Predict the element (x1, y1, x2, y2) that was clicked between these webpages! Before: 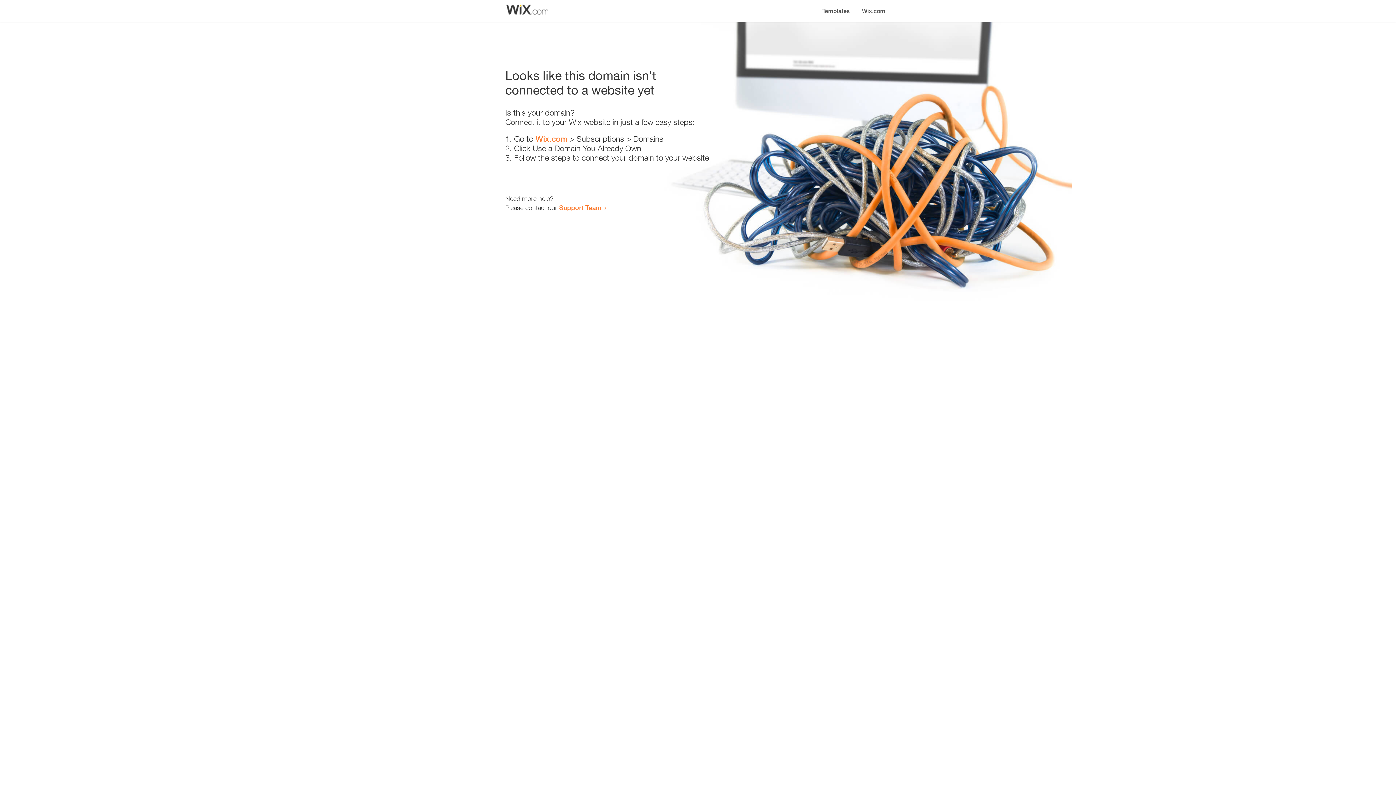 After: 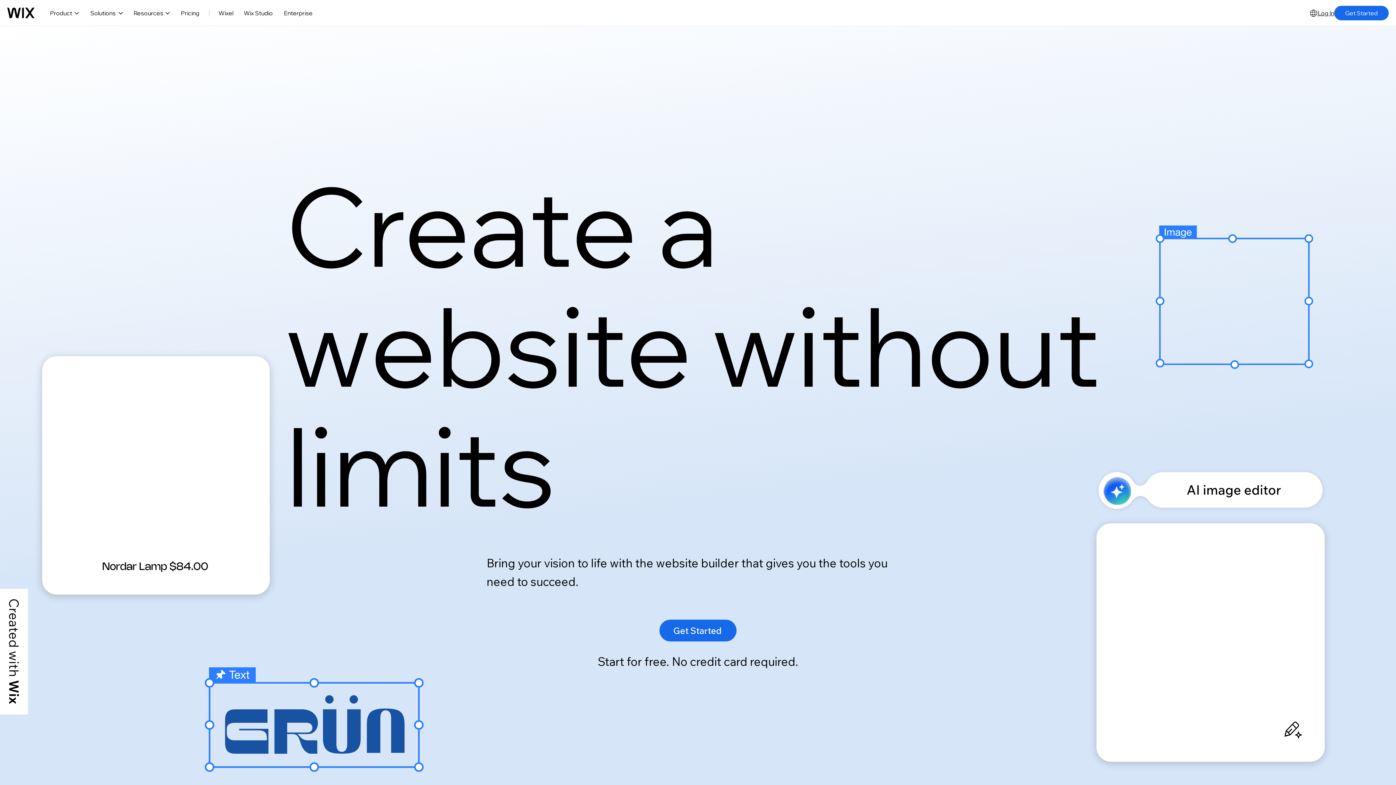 Action: bbox: (856, 0, 890, 14) label: Wix.com